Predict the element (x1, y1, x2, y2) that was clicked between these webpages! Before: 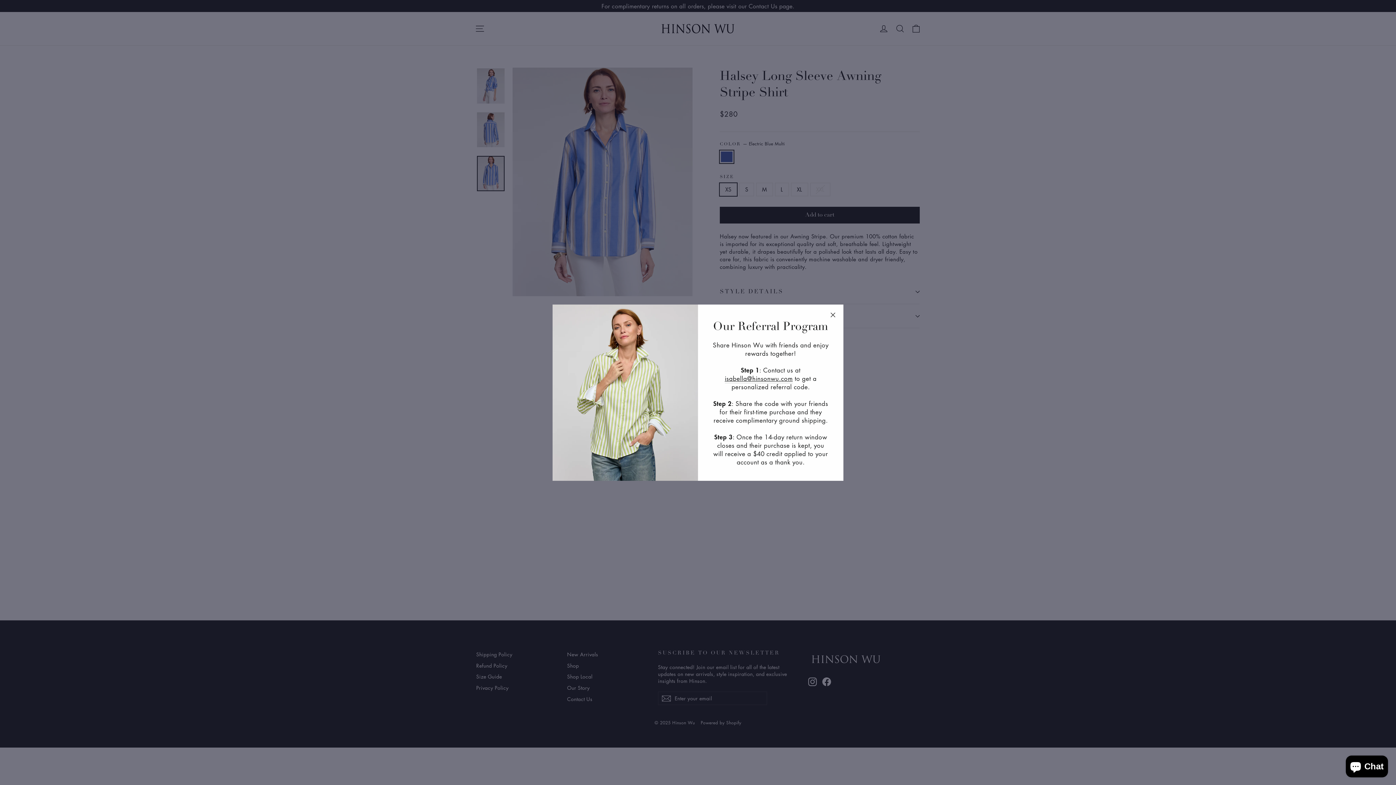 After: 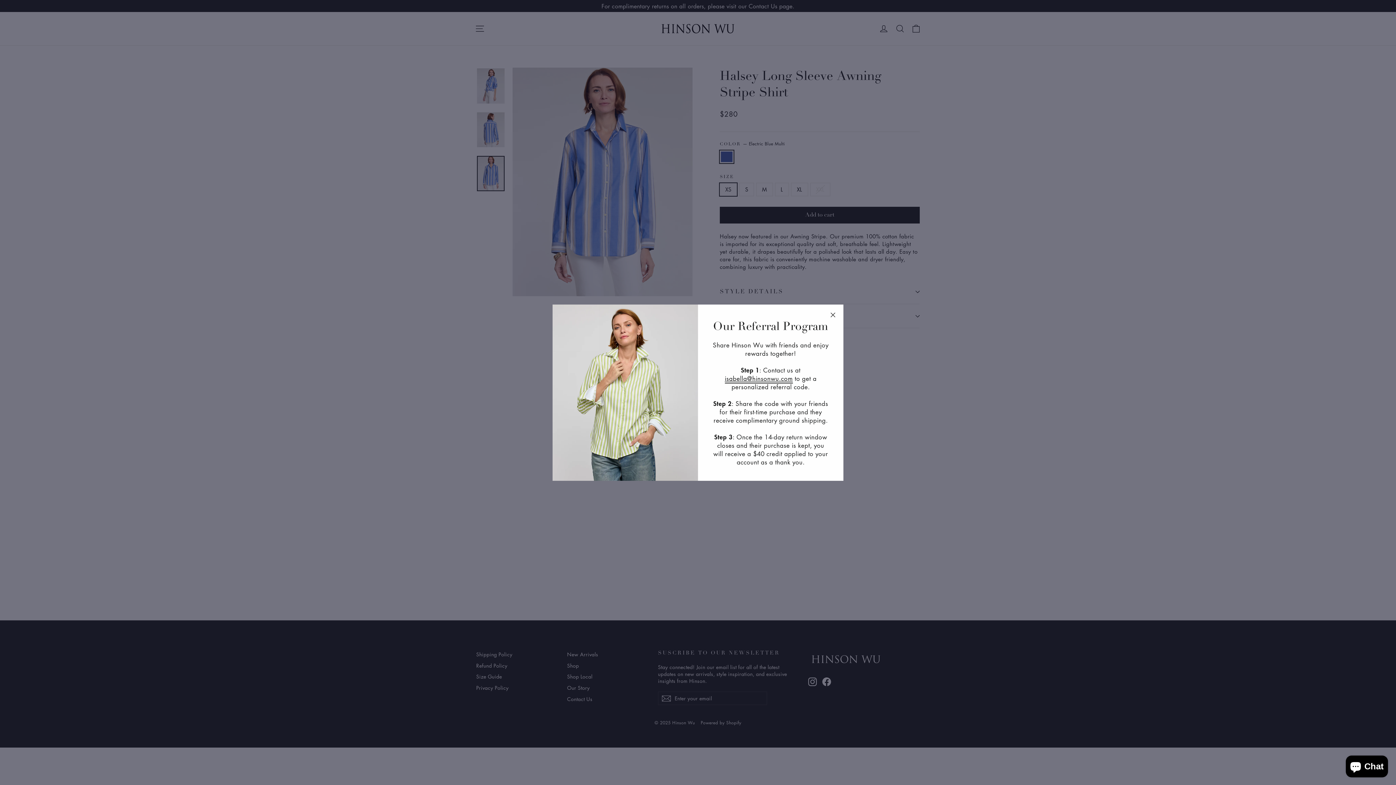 Action: bbox: (724, 374, 792, 383) label: isabella@hinsonwu.com